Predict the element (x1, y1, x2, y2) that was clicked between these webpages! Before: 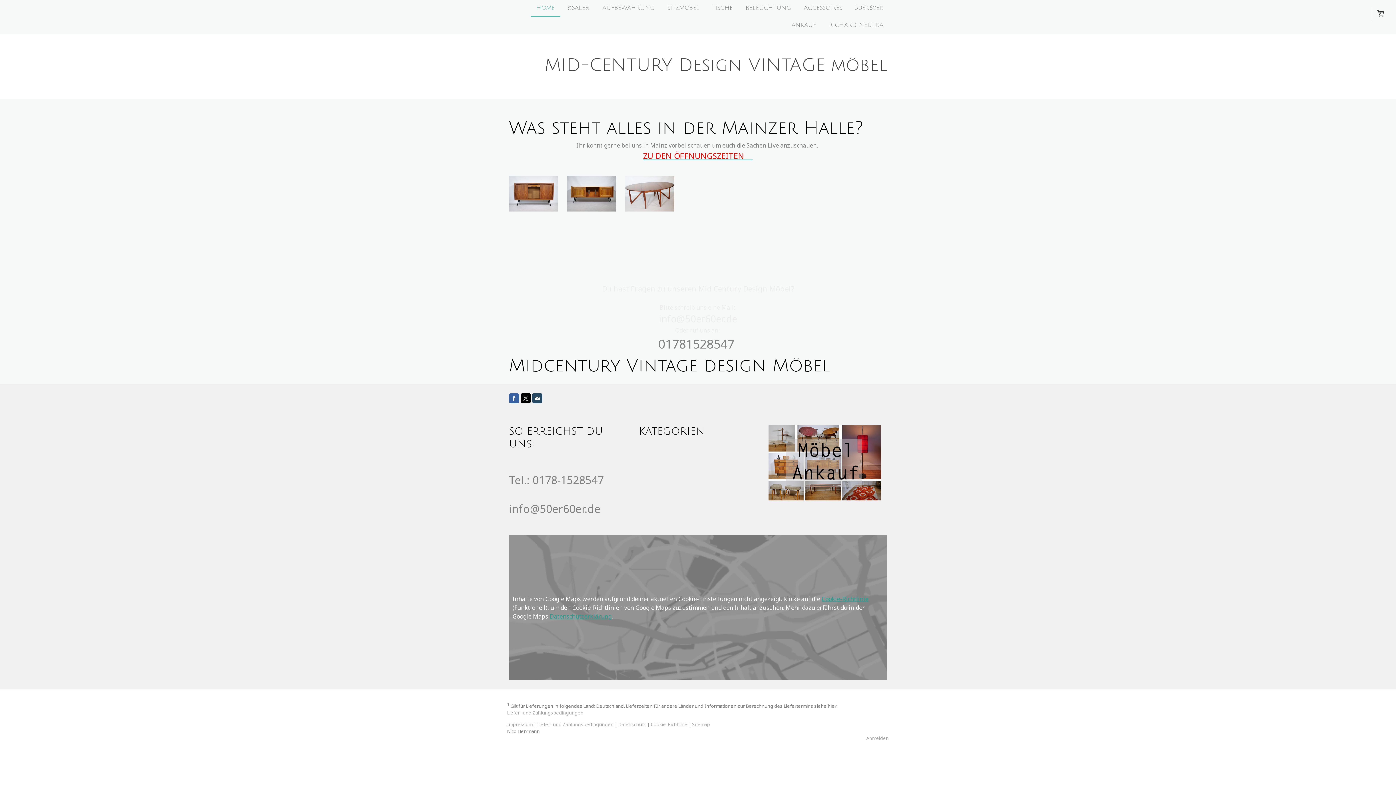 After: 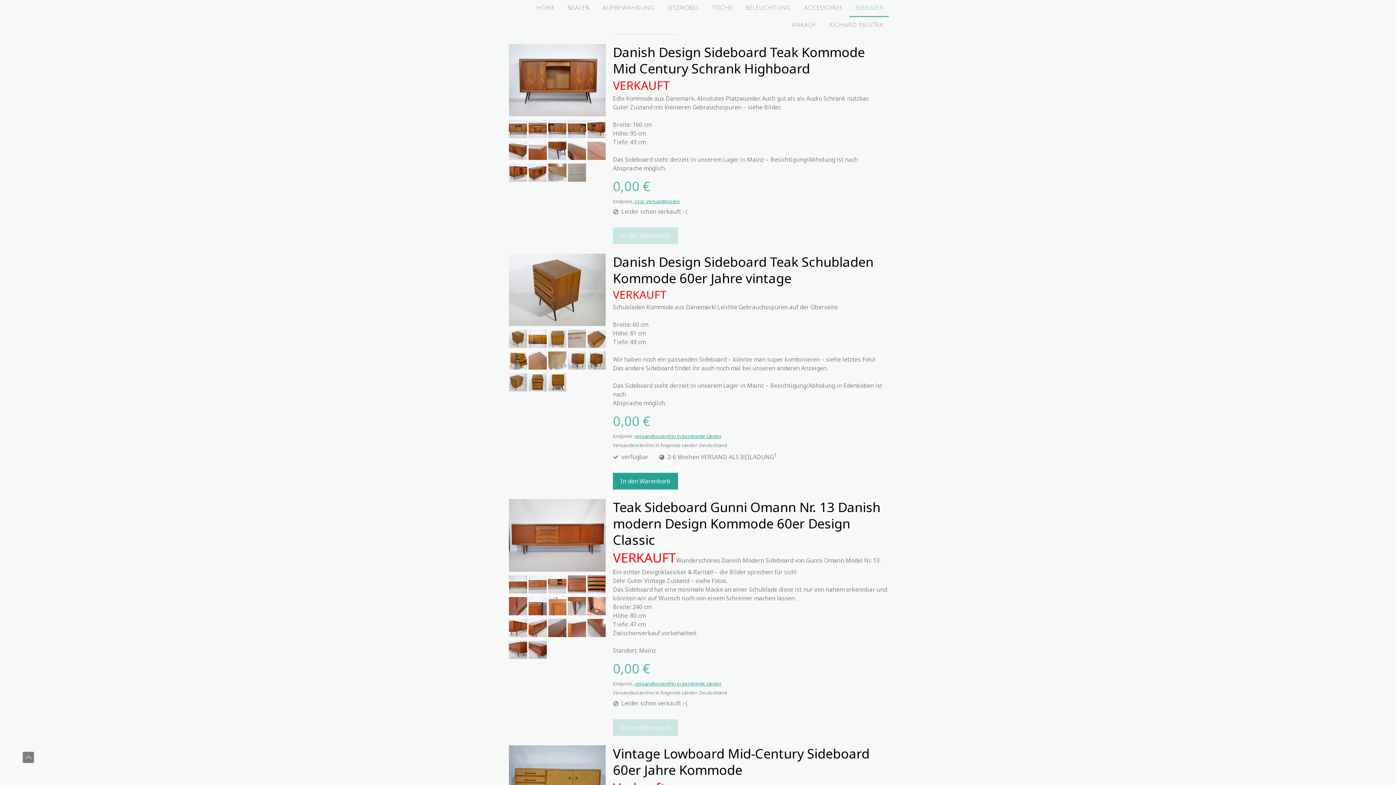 Action: bbox: (509, 176, 558, 212)